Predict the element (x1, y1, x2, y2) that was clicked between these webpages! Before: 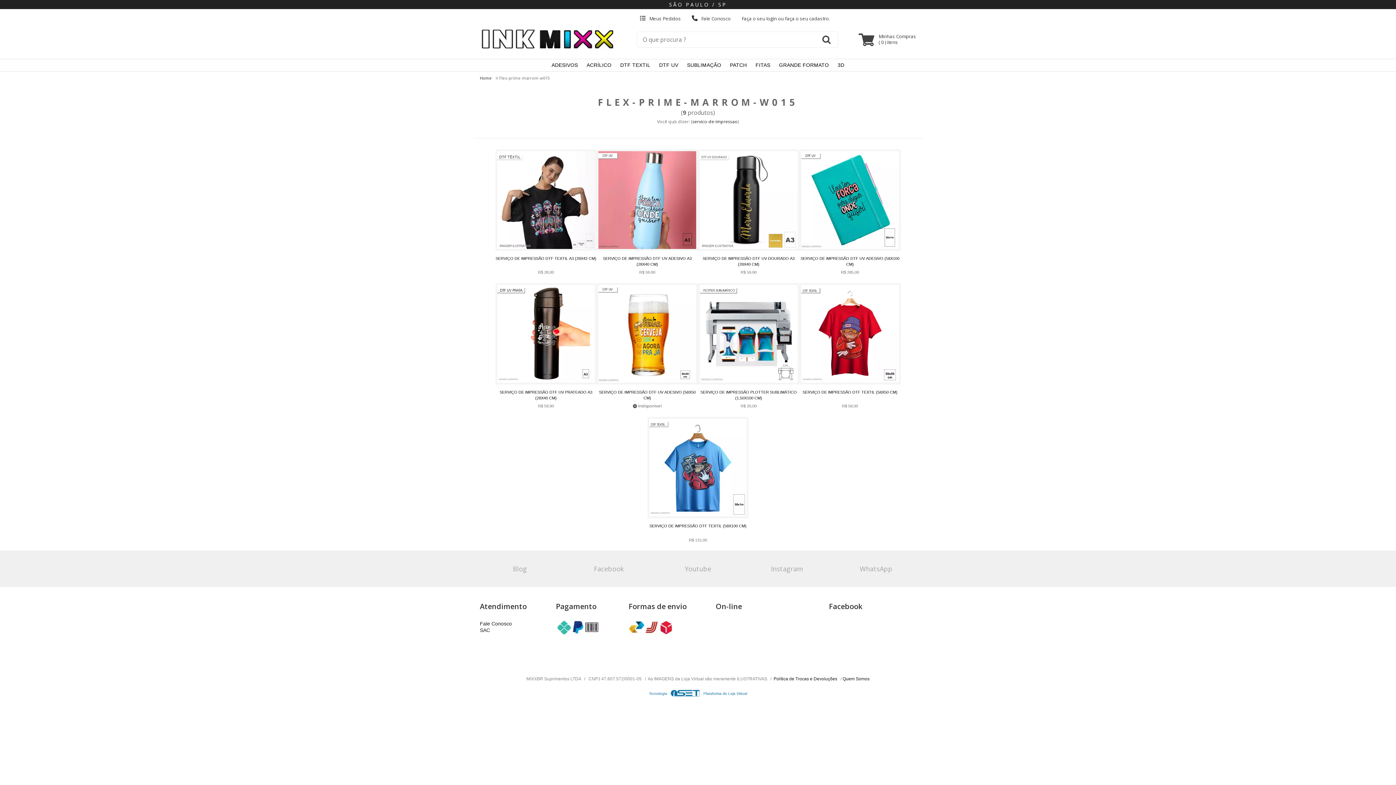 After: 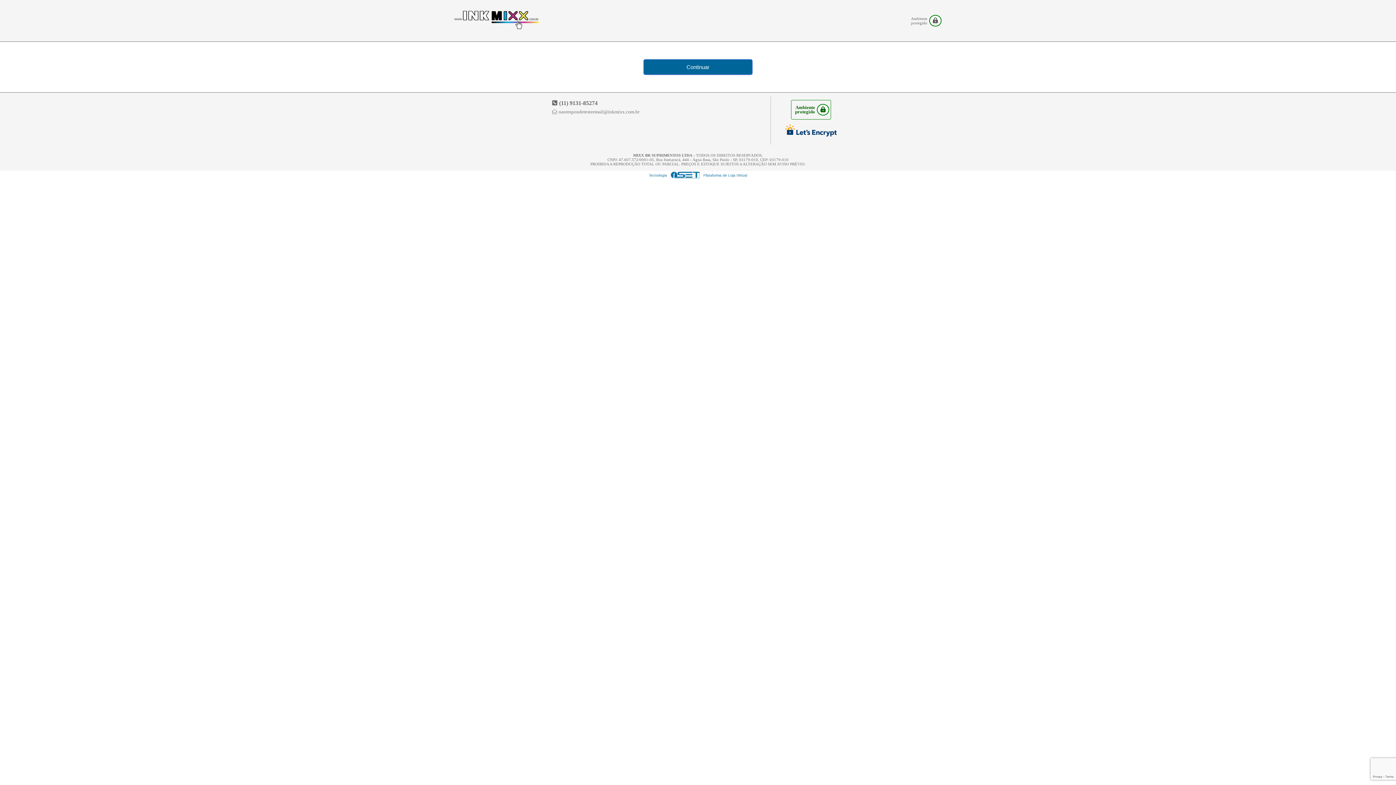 Action: label: Meus Pedidos bbox: (640, 15, 681, 21)